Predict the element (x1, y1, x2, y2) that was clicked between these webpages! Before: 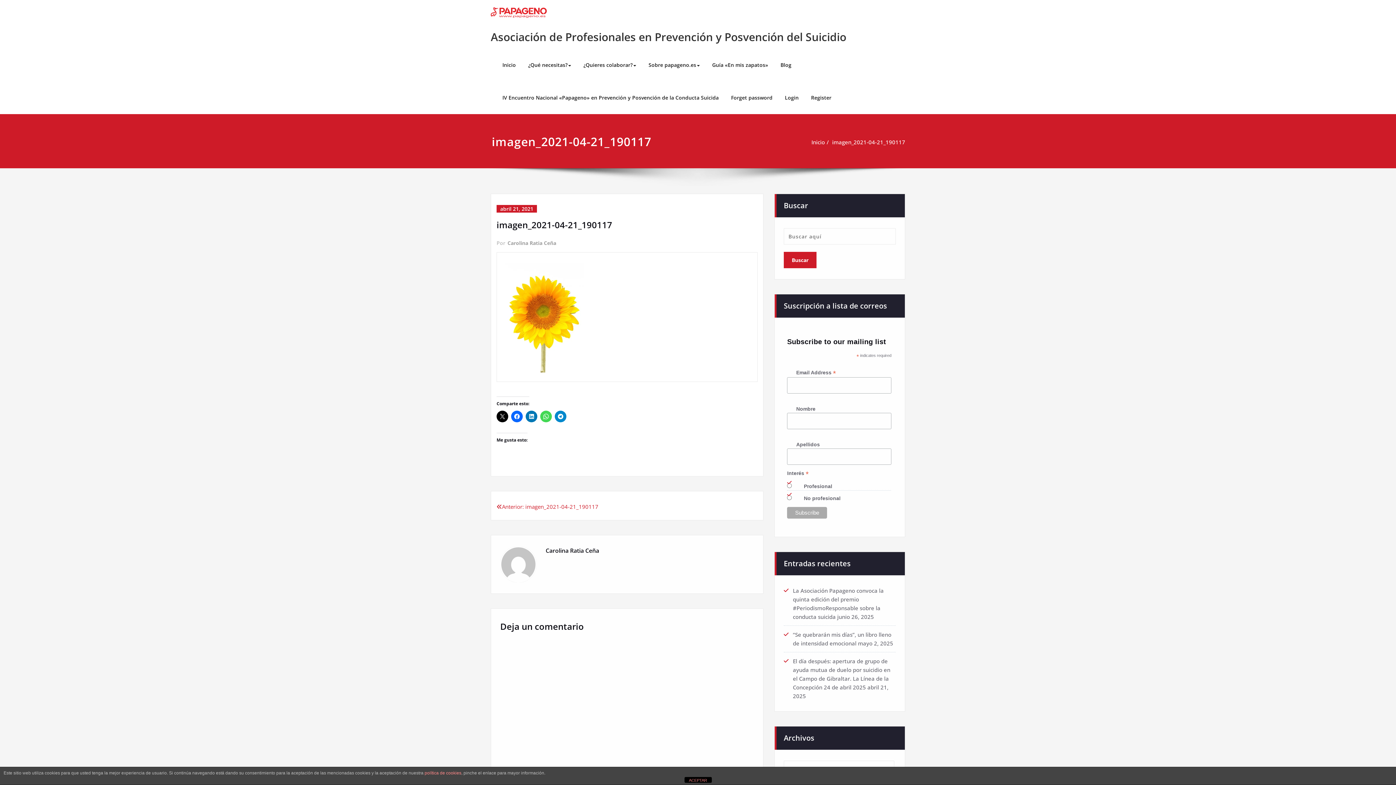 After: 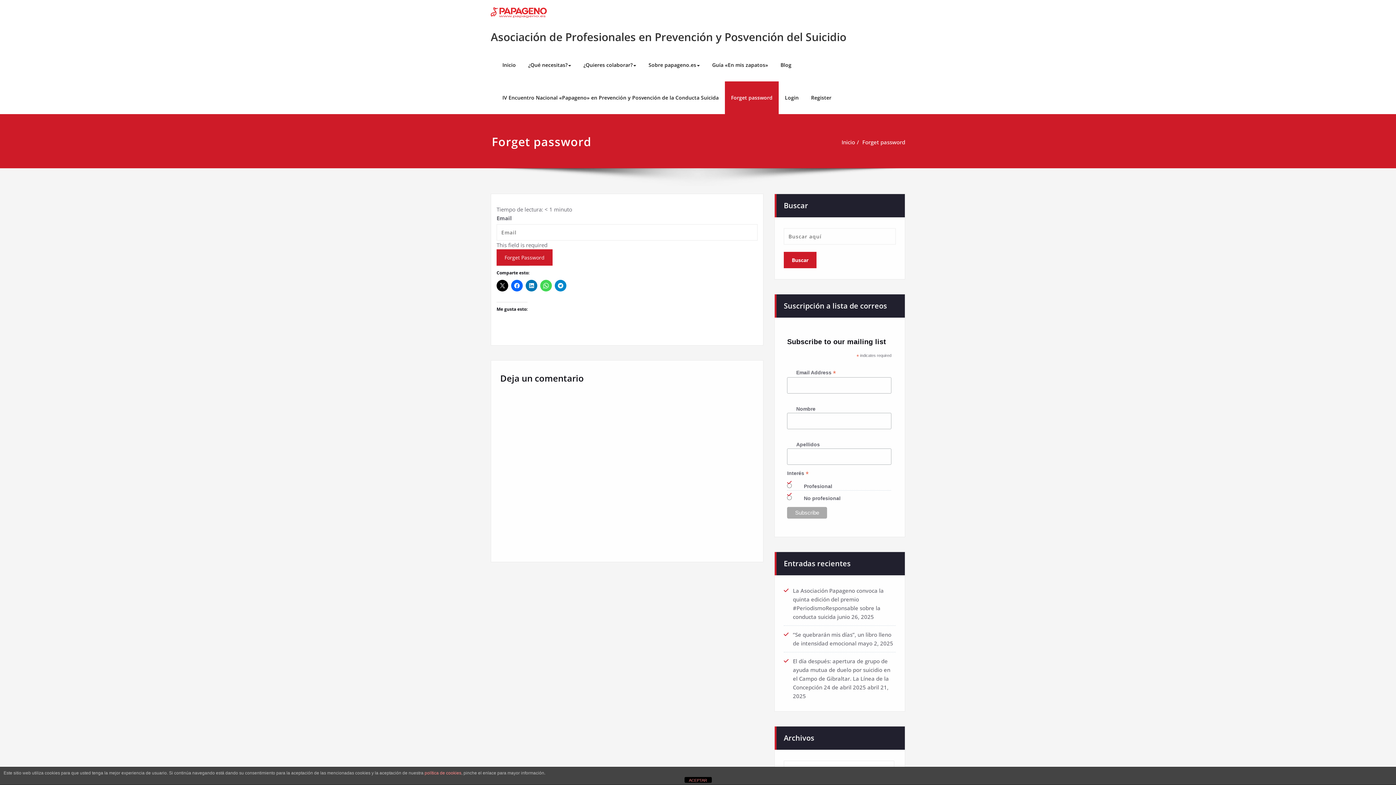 Action: bbox: (725, 81, 778, 114) label: Forget password